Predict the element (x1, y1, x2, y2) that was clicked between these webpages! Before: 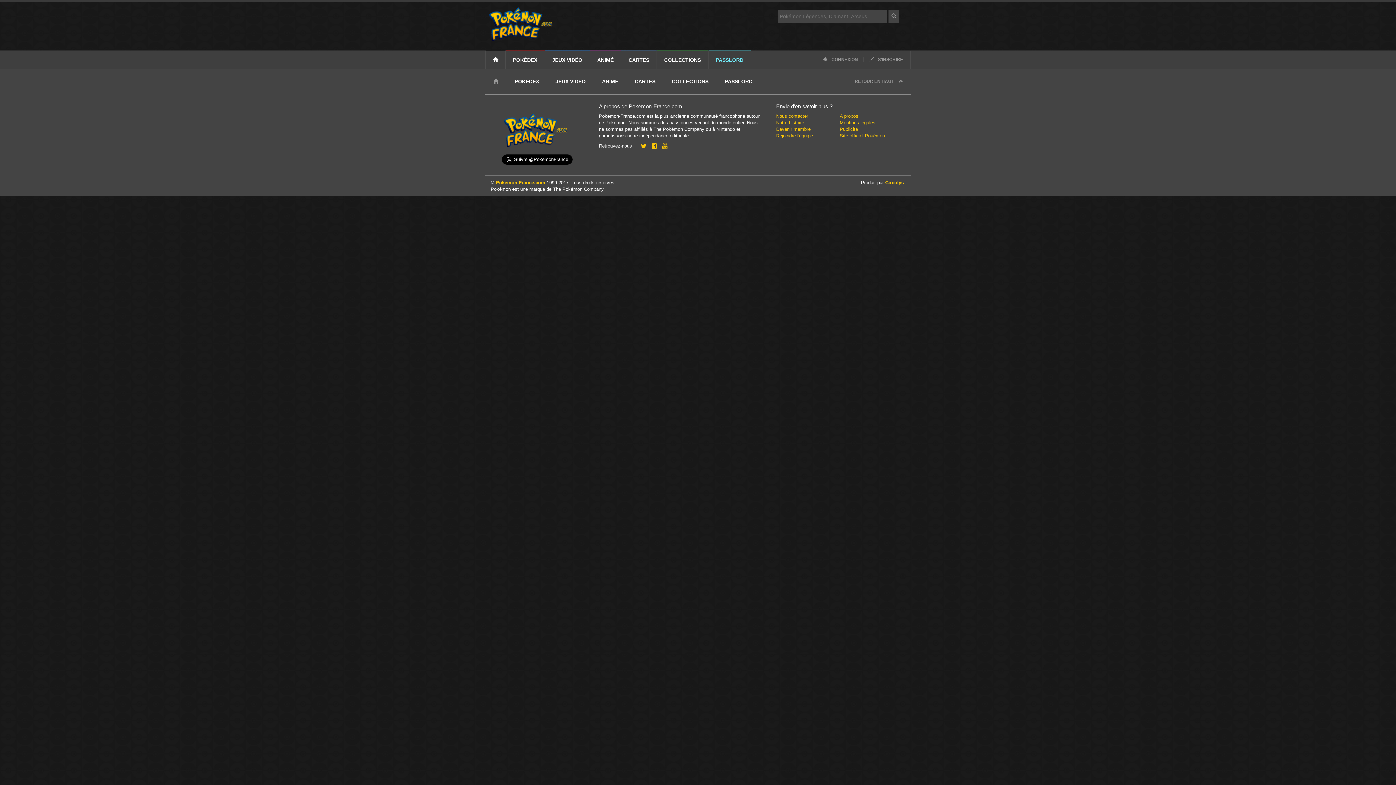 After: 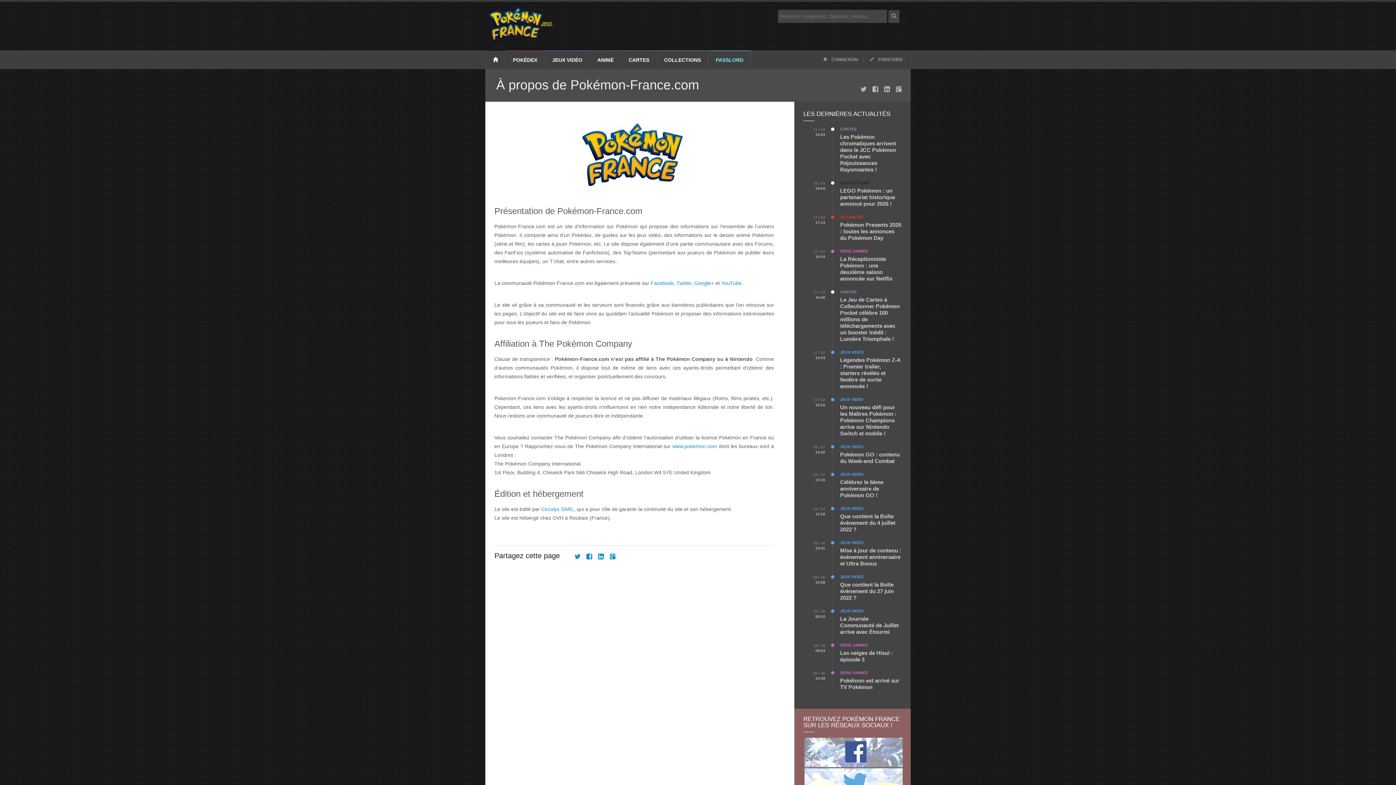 Action: label: A propos bbox: (840, 113, 858, 118)